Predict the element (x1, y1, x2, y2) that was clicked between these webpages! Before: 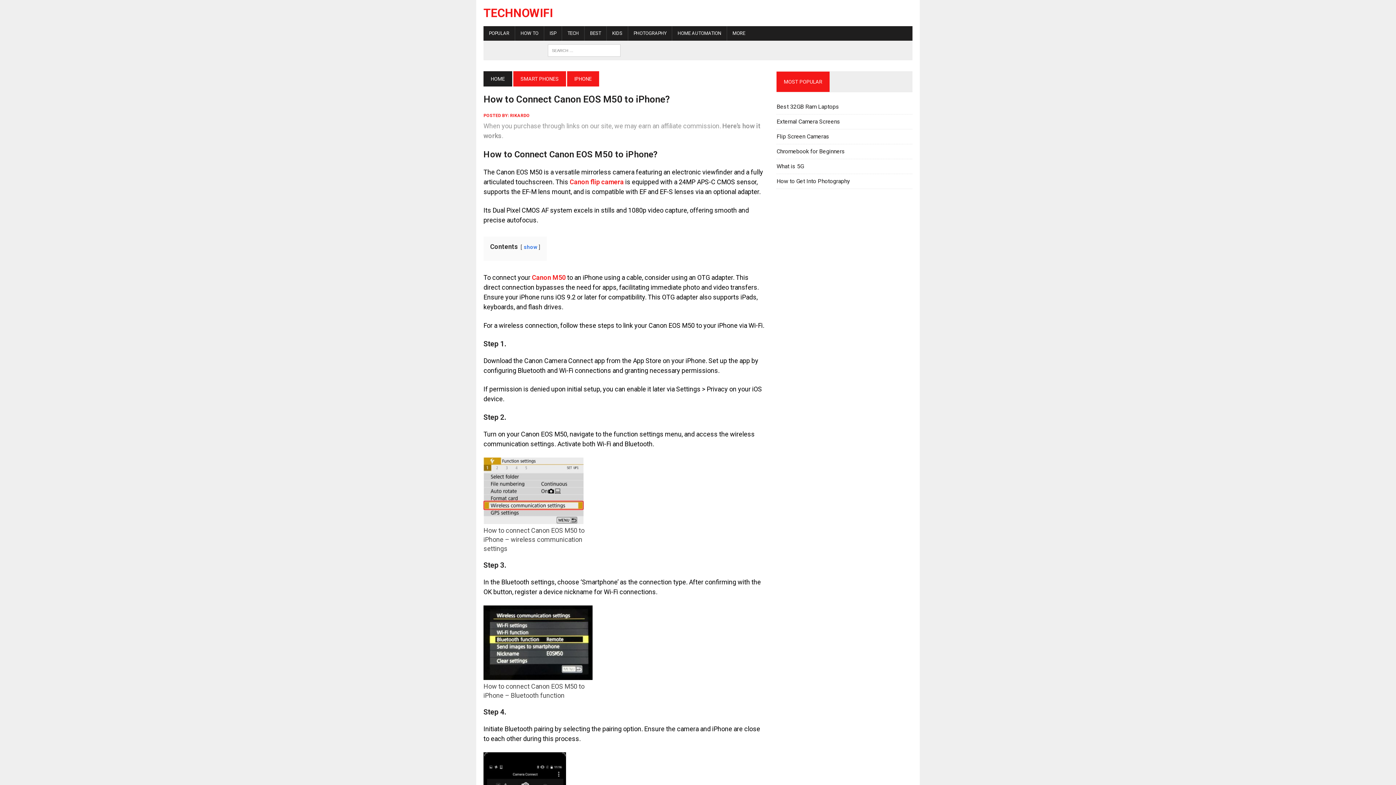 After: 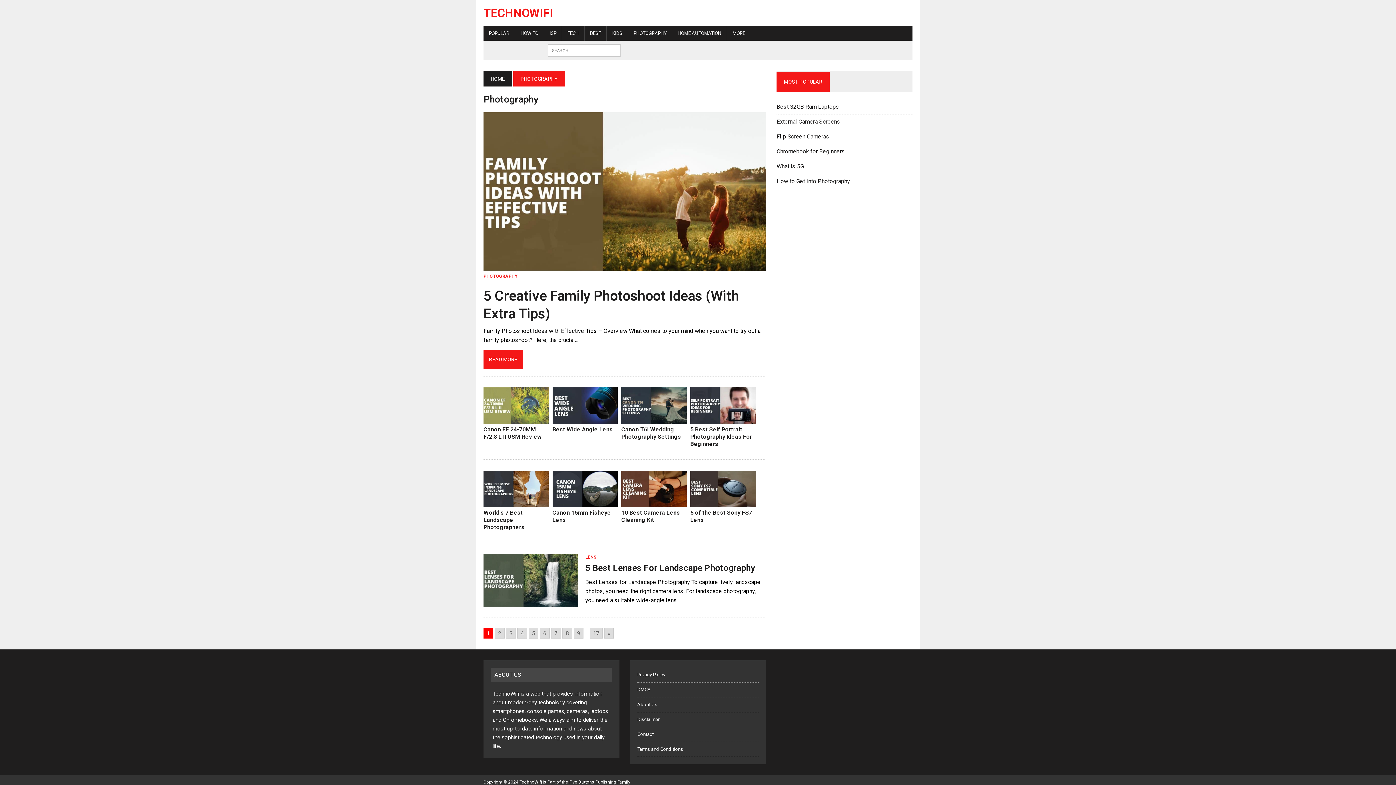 Action: bbox: (628, 26, 672, 40) label: PHOTOGRAPHY